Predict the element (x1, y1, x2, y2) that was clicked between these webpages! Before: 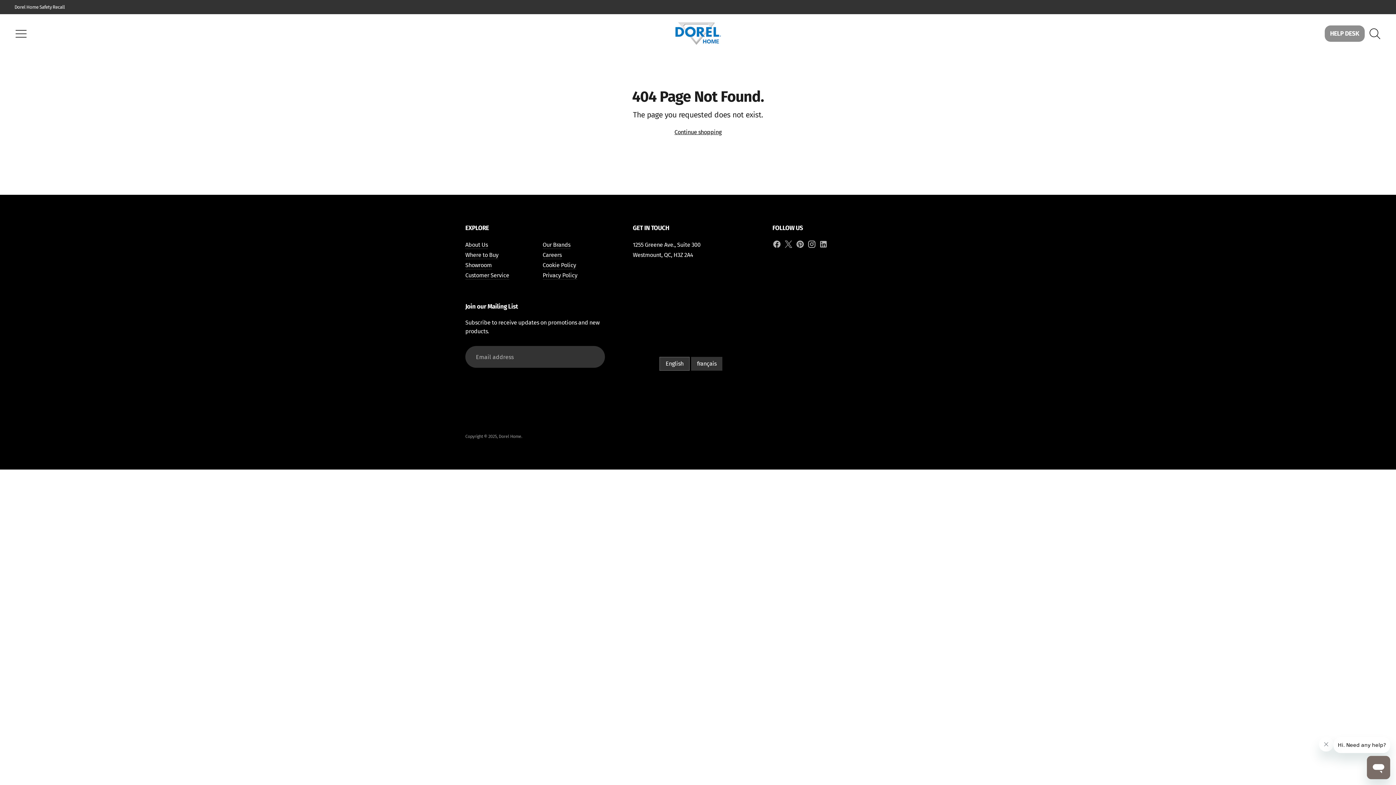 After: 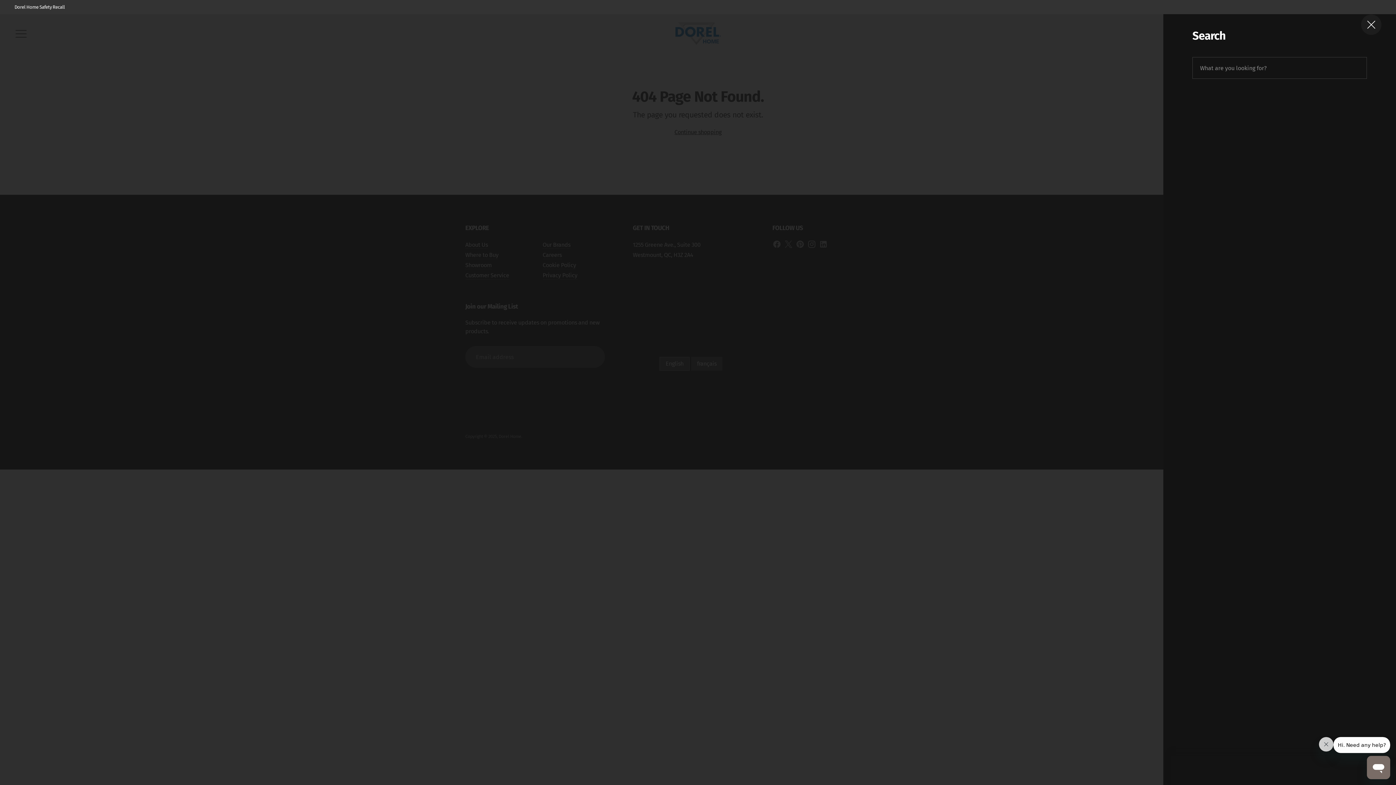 Action: bbox: (1365, 23, 1385, 43) label: Open search modal